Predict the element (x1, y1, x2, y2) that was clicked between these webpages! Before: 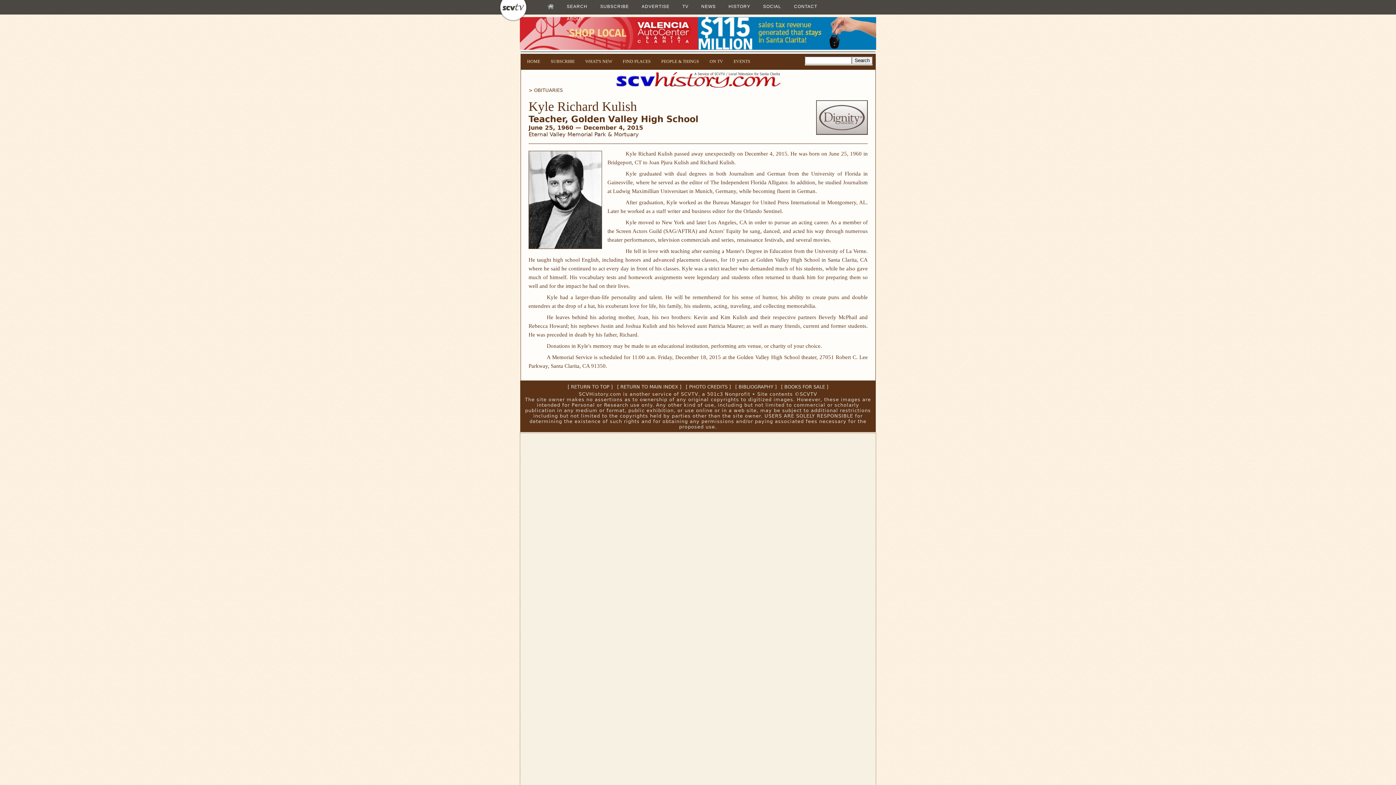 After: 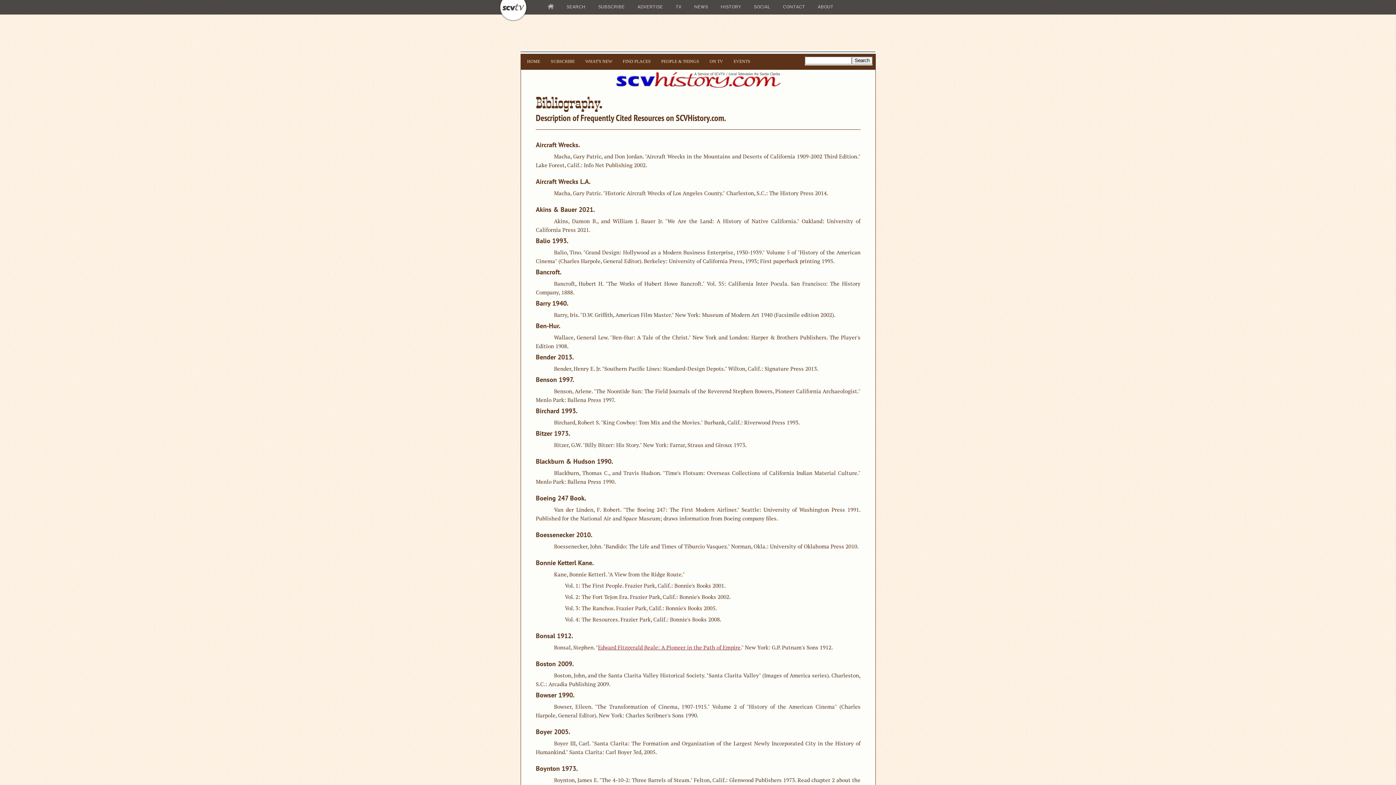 Action: bbox: (738, 384, 773, 389) label: BIBLIOGRAPHY